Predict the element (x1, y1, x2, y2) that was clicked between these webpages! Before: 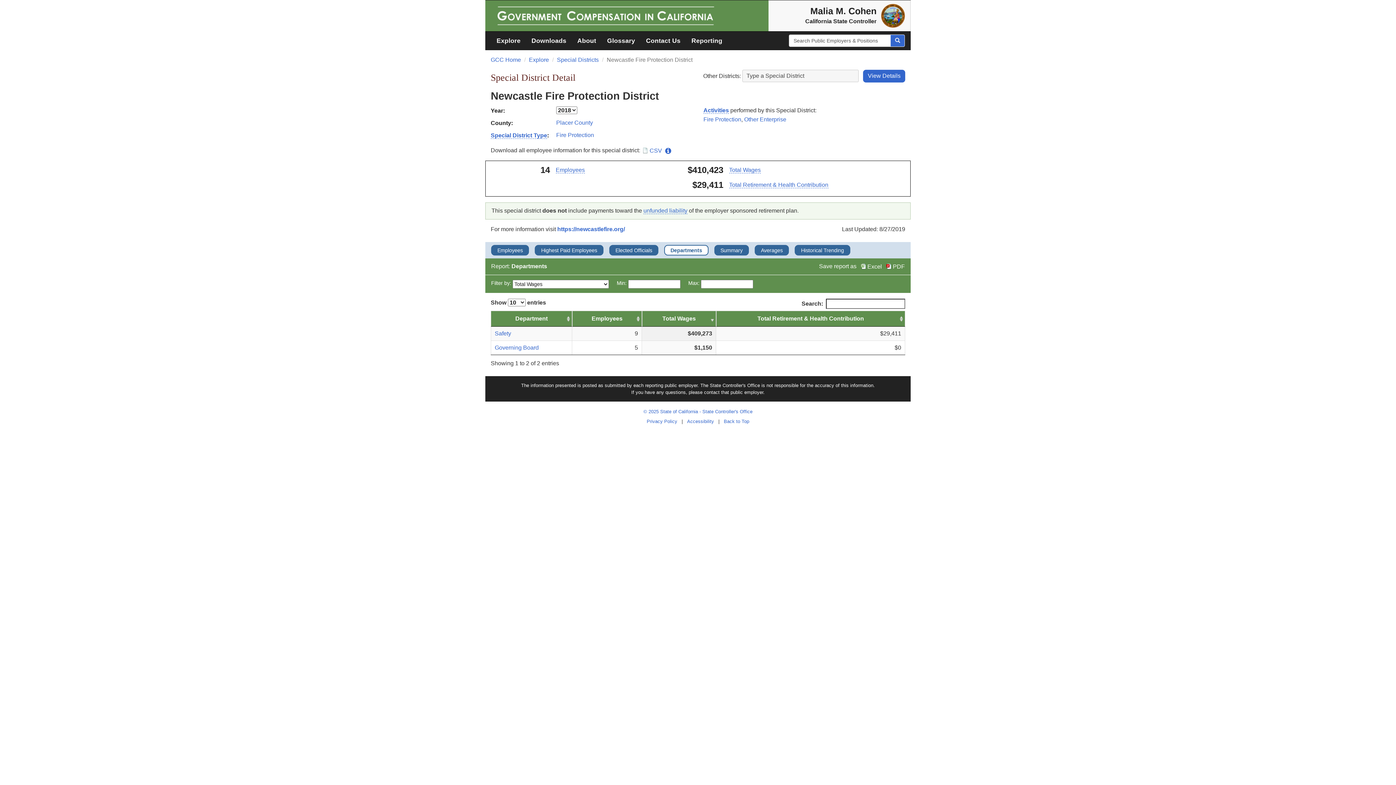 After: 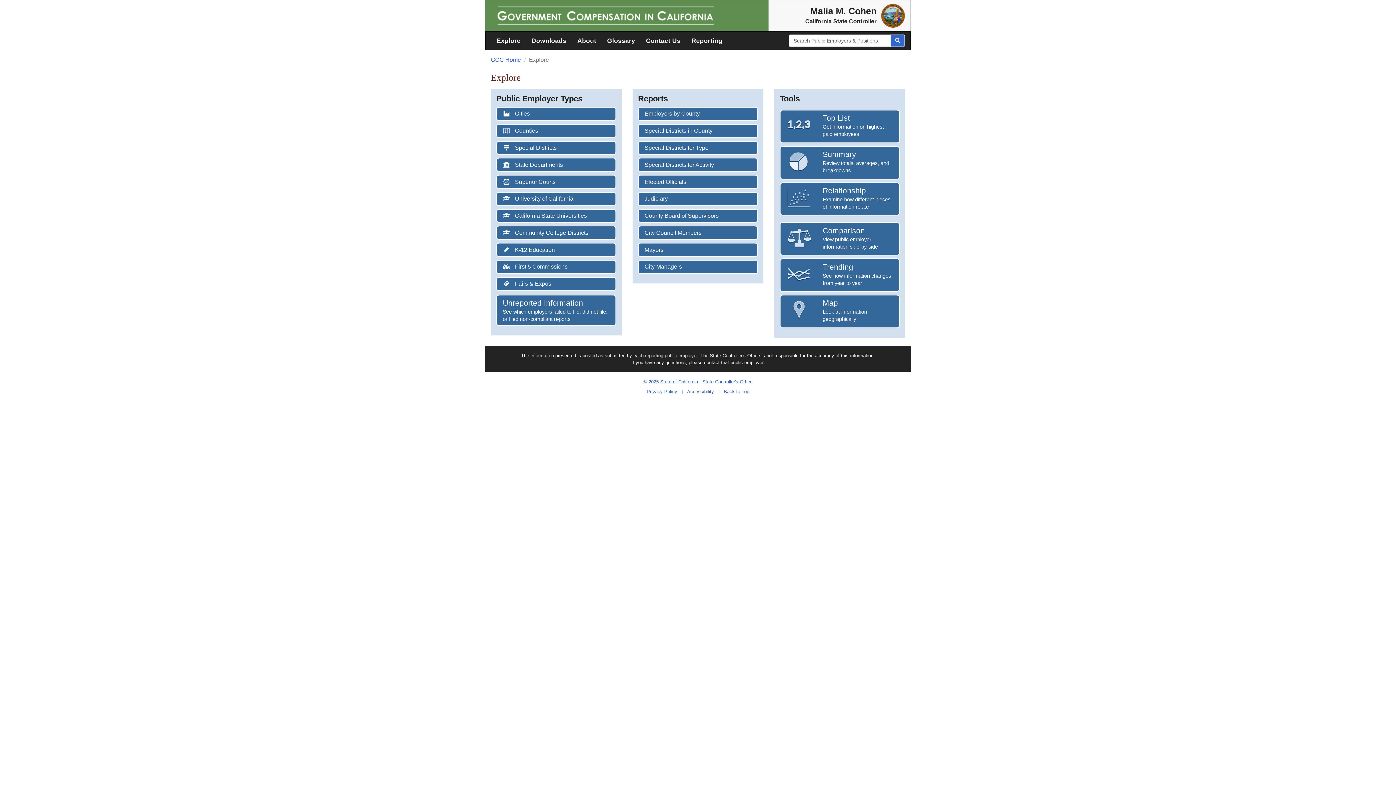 Action: bbox: (491, 31, 526, 49) label: Explore